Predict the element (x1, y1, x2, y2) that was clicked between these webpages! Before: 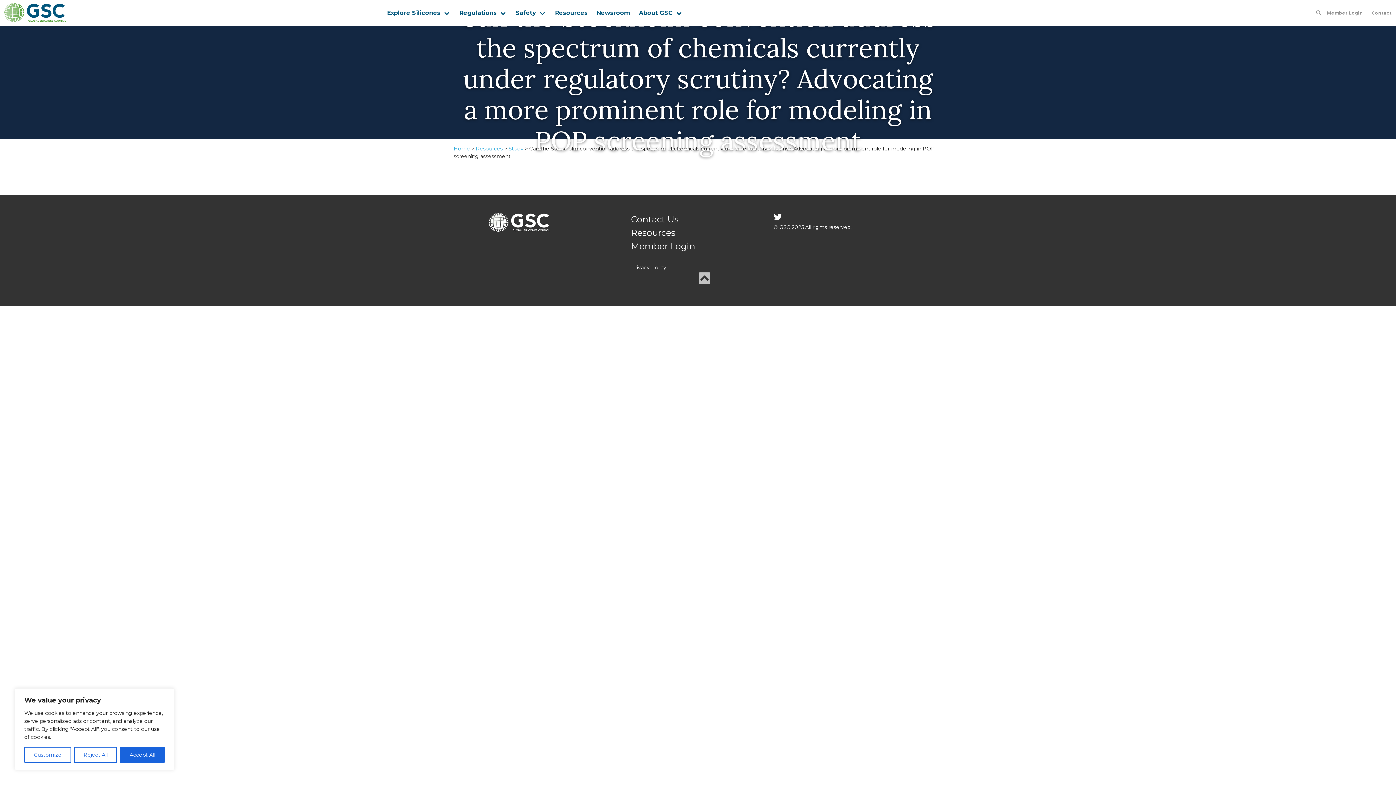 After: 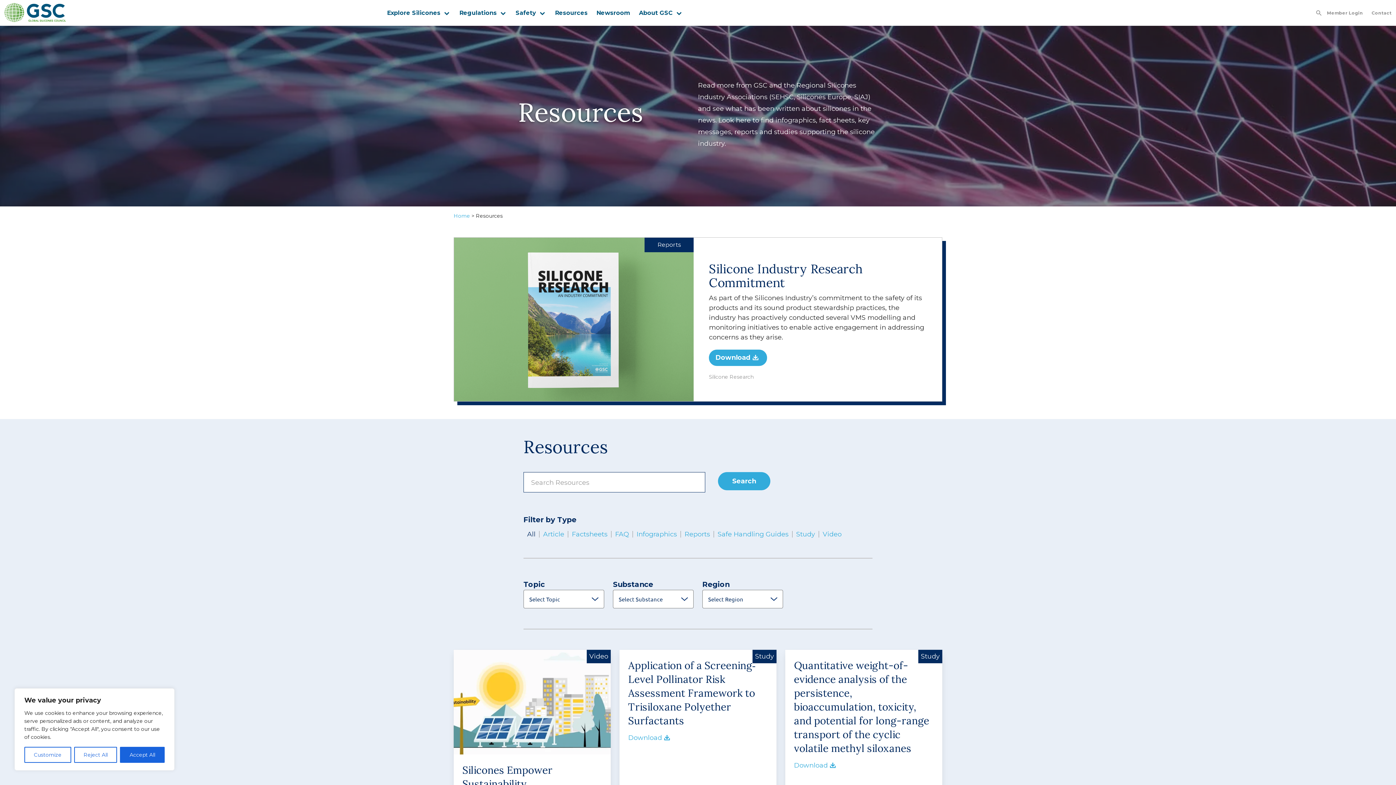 Action: label: Resources bbox: (631, 227, 675, 238)